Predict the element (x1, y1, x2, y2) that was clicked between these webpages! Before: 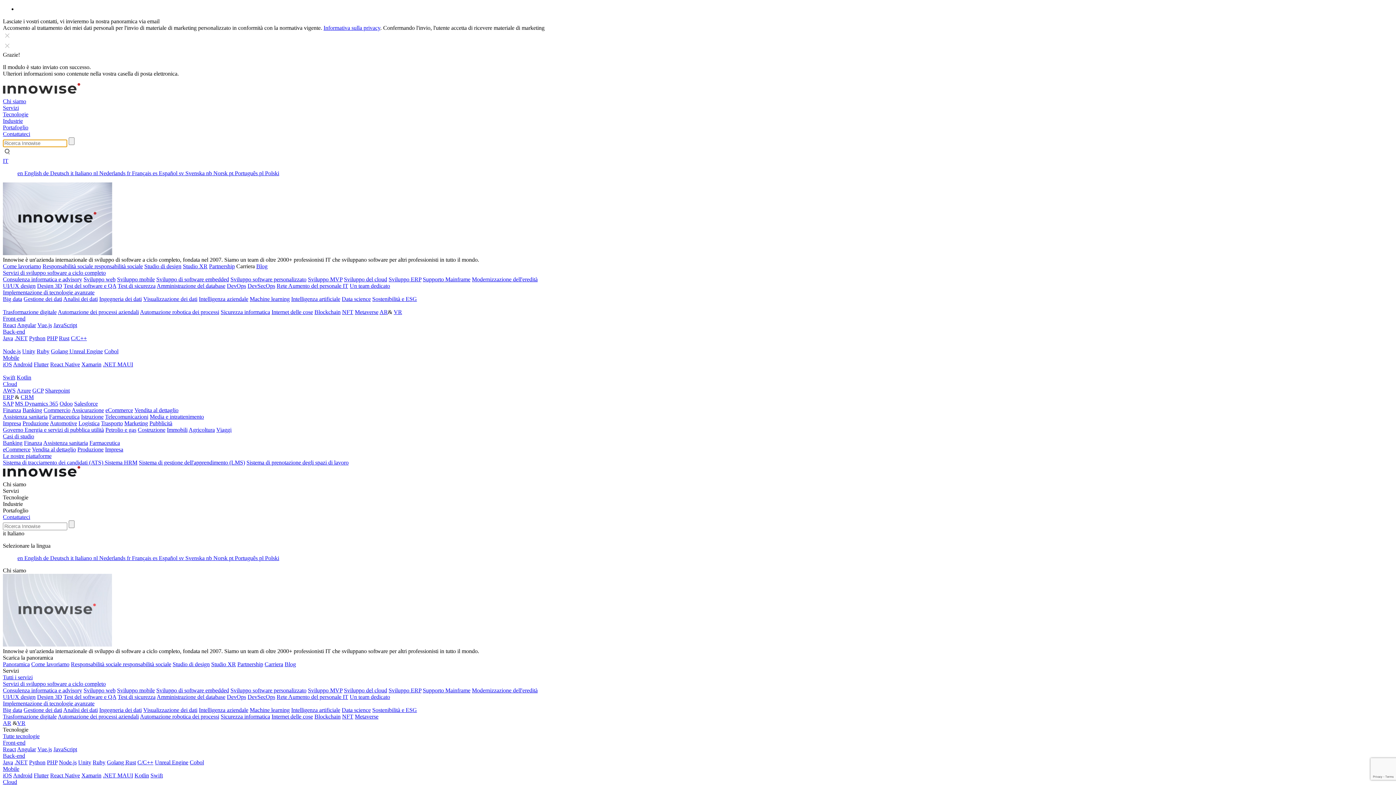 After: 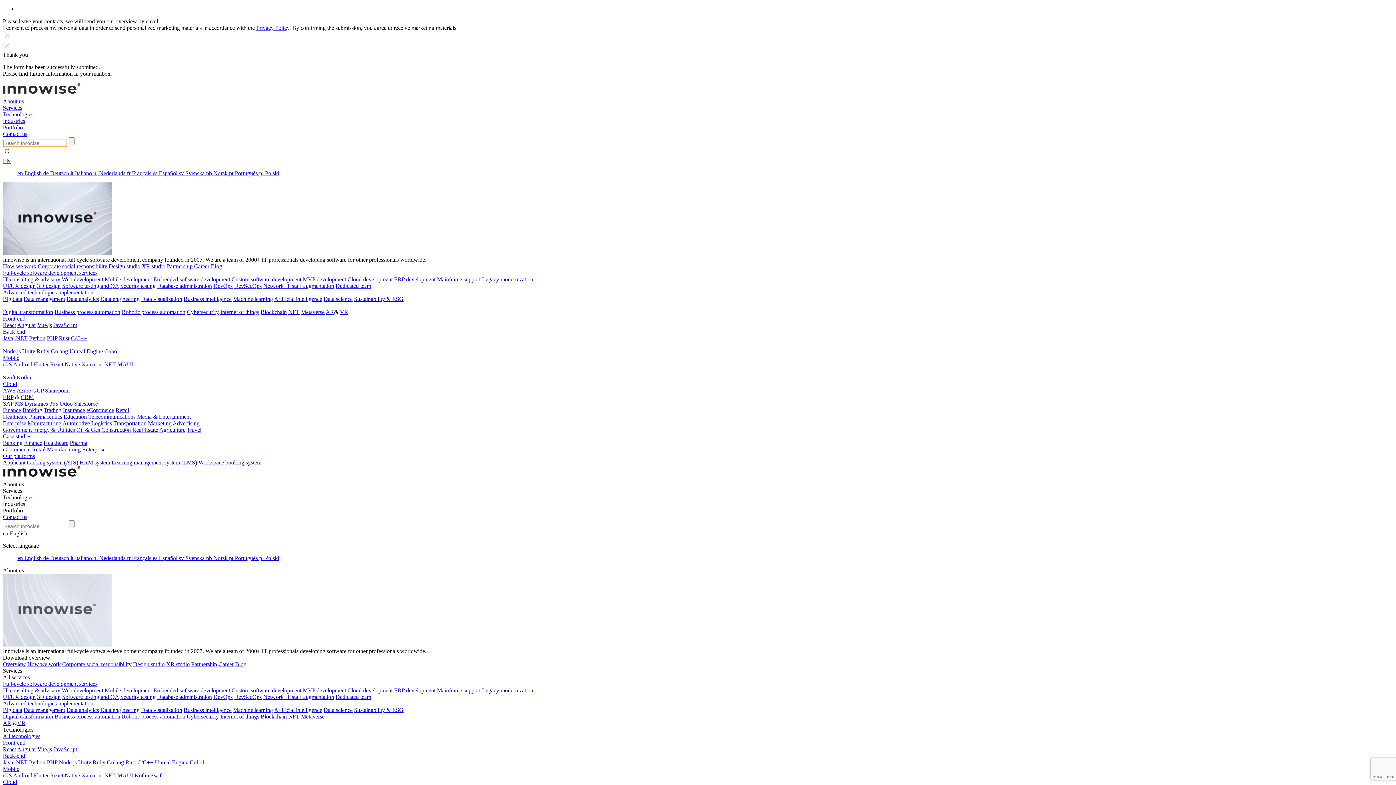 Action: label: en English  bbox: (17, 170, 43, 176)